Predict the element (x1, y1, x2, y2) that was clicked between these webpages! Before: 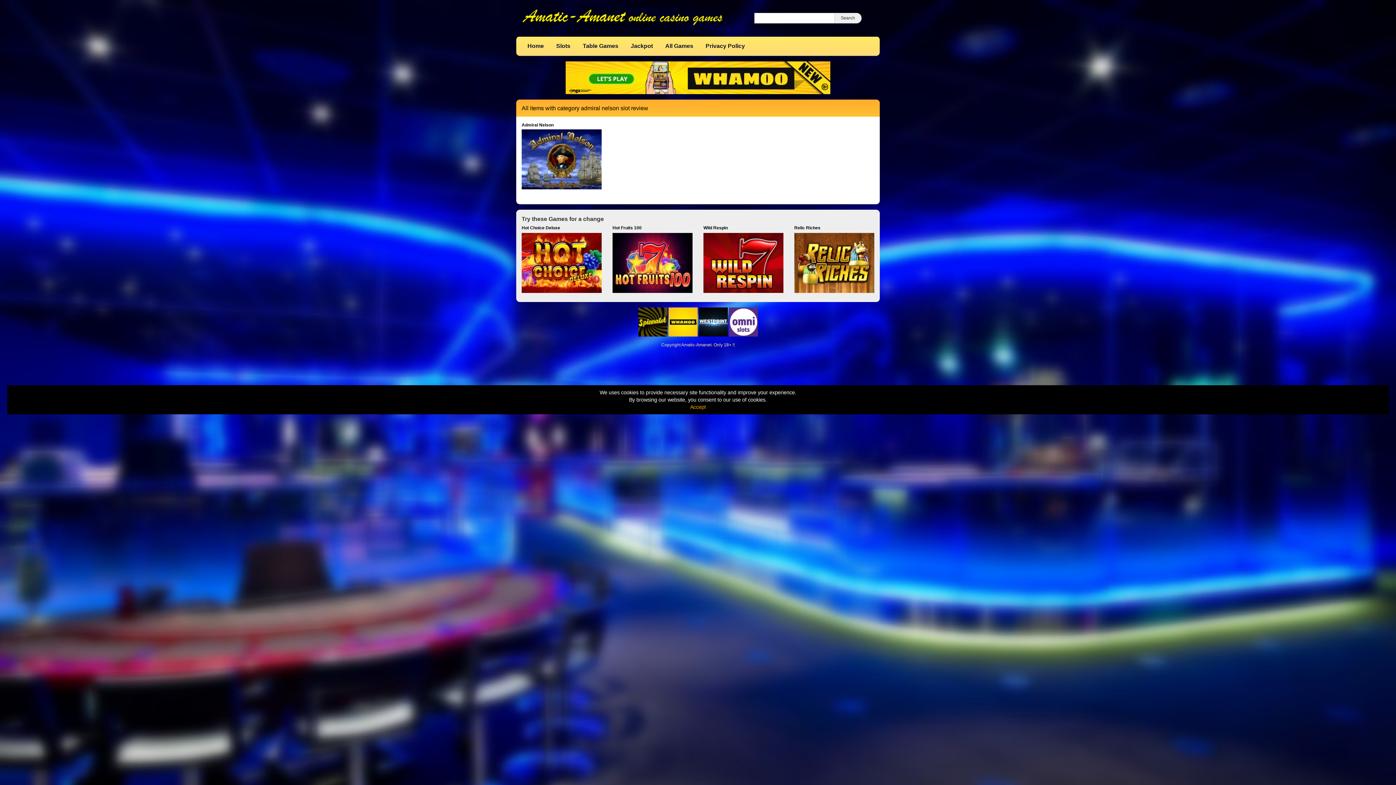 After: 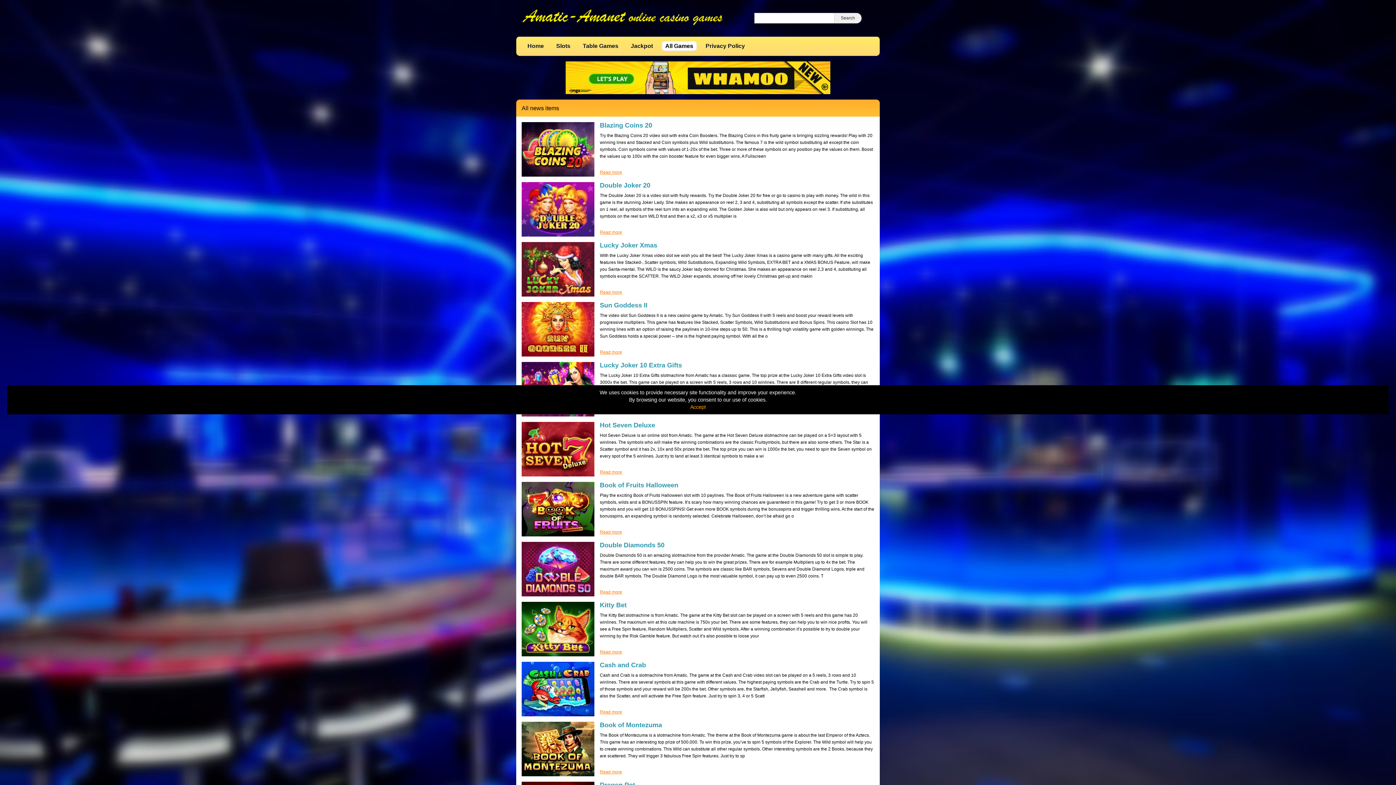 Action: label: All Games bbox: (661, 41, 697, 50)